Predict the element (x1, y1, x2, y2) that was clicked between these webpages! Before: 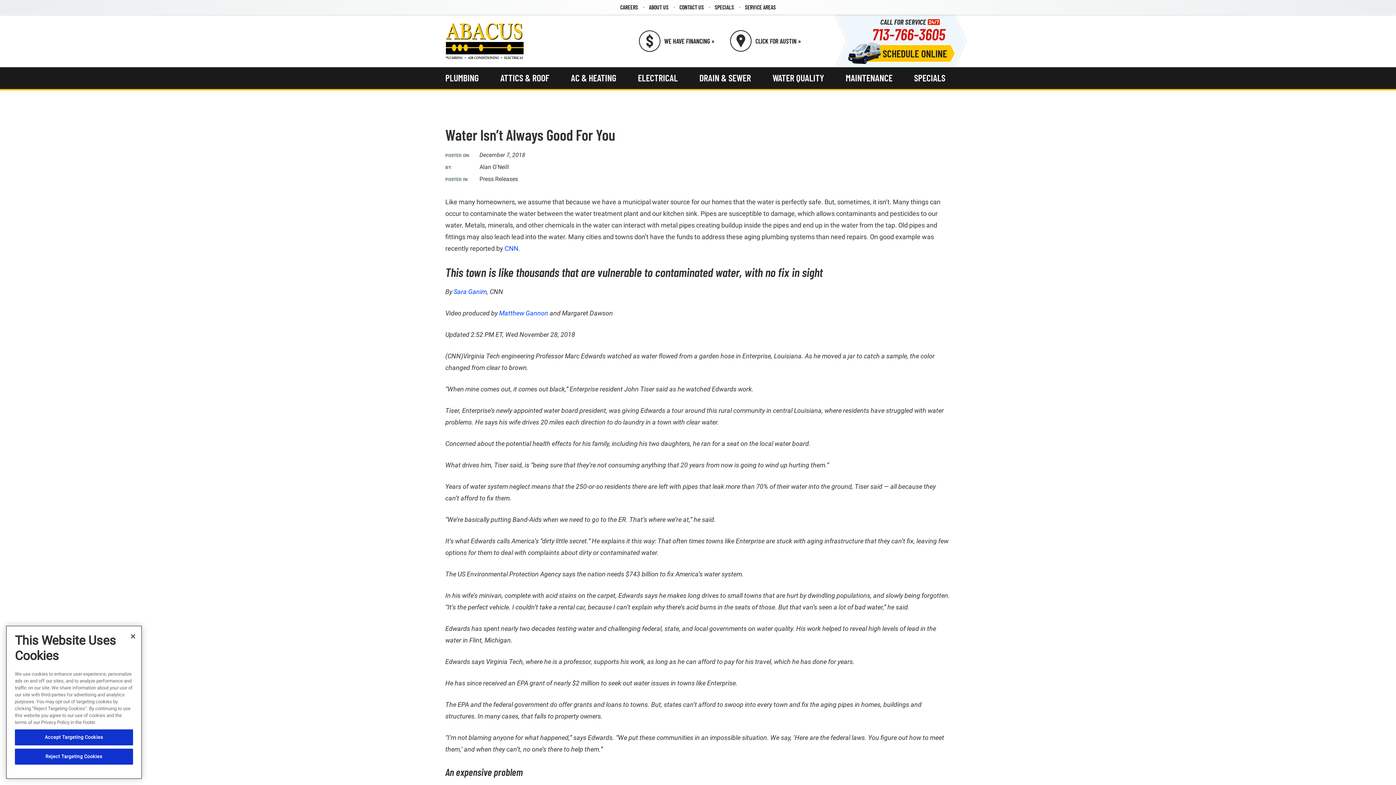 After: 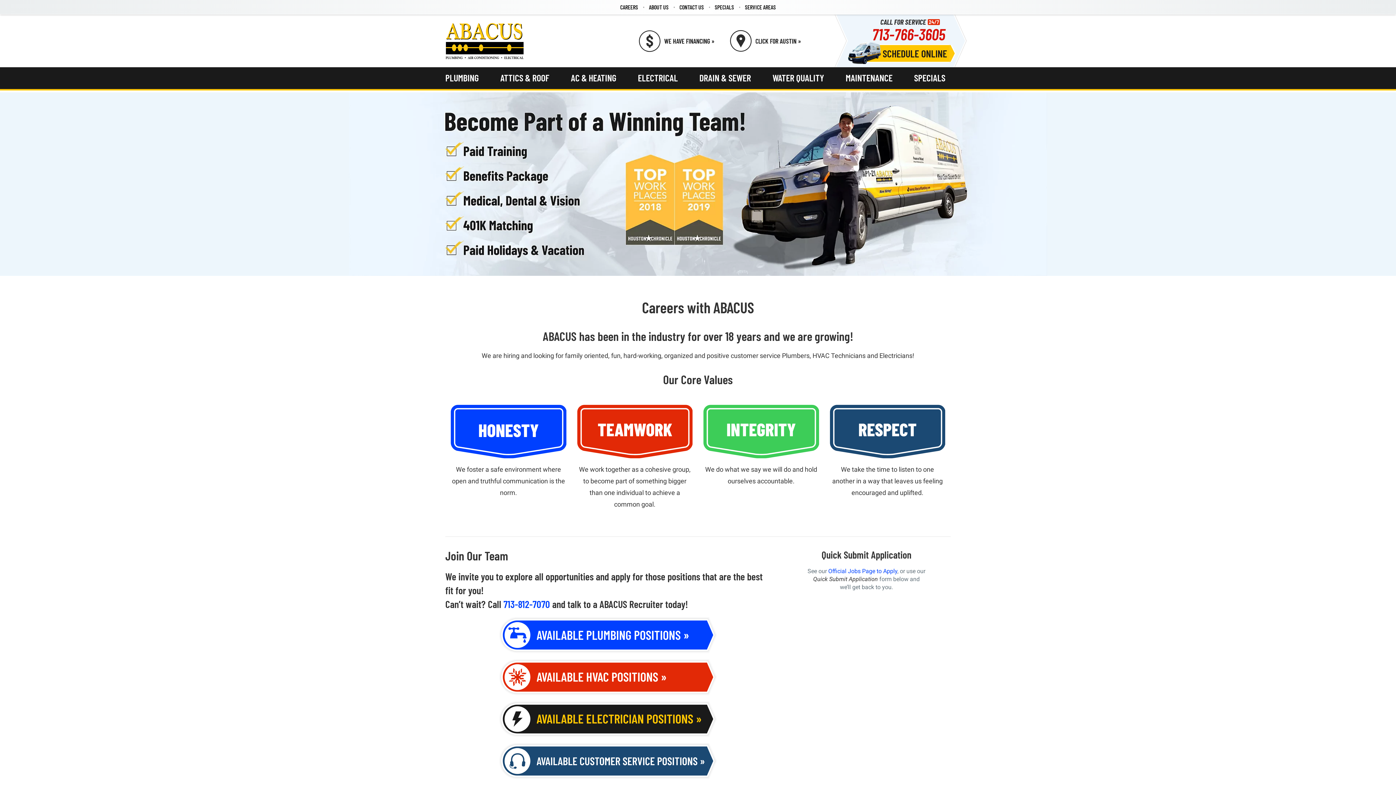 Action: label: CAREERS bbox: (620, 3, 638, 10)